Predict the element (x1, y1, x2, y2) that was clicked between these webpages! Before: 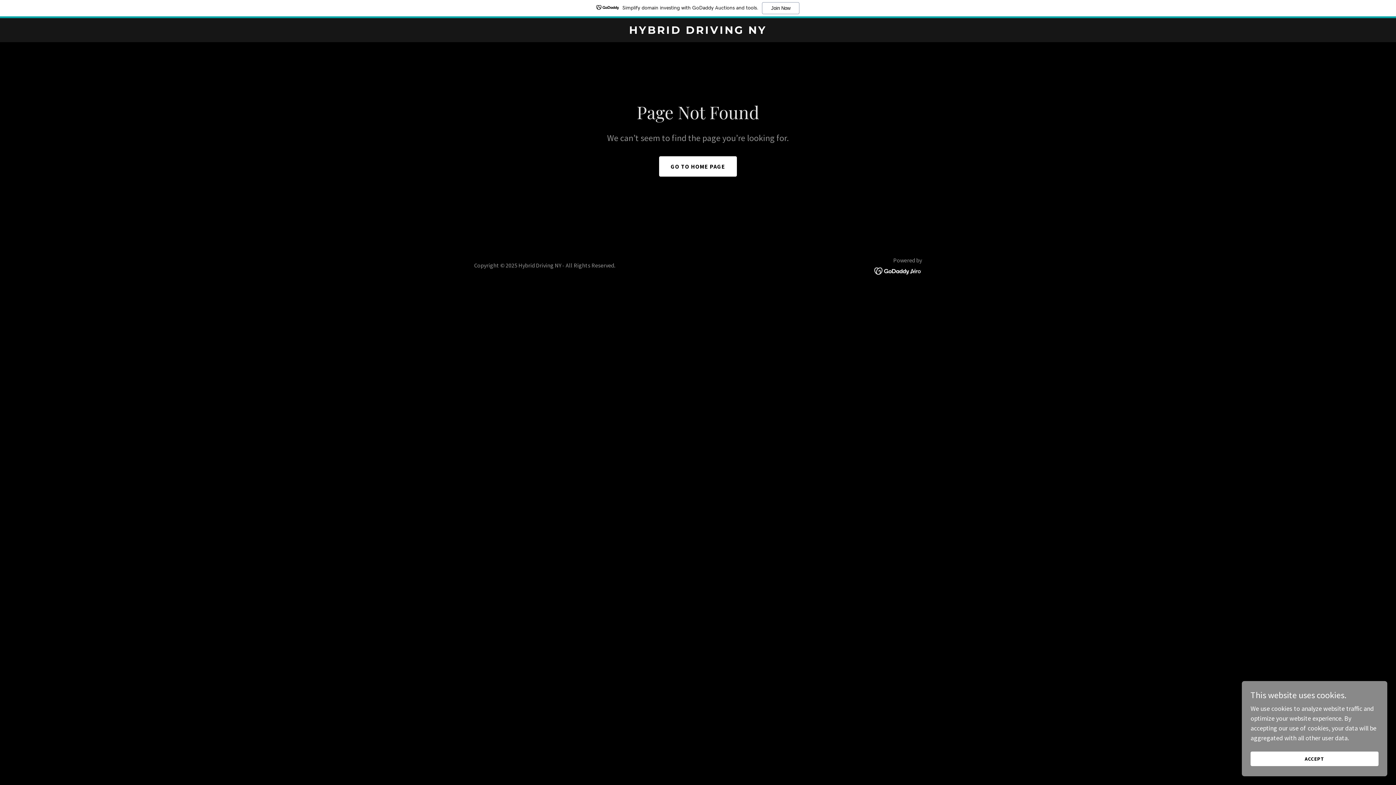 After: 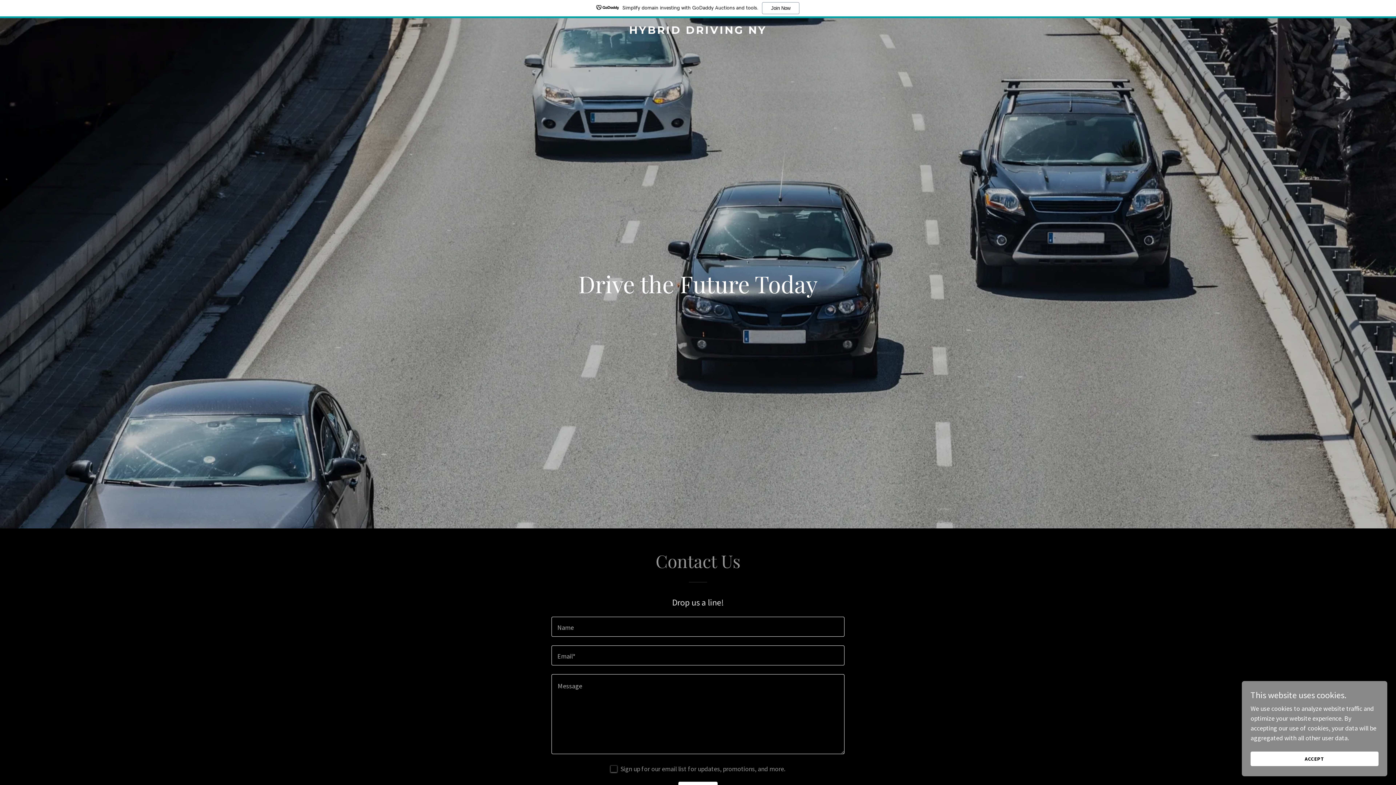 Action: label: GO TO HOME PAGE bbox: (659, 156, 737, 176)